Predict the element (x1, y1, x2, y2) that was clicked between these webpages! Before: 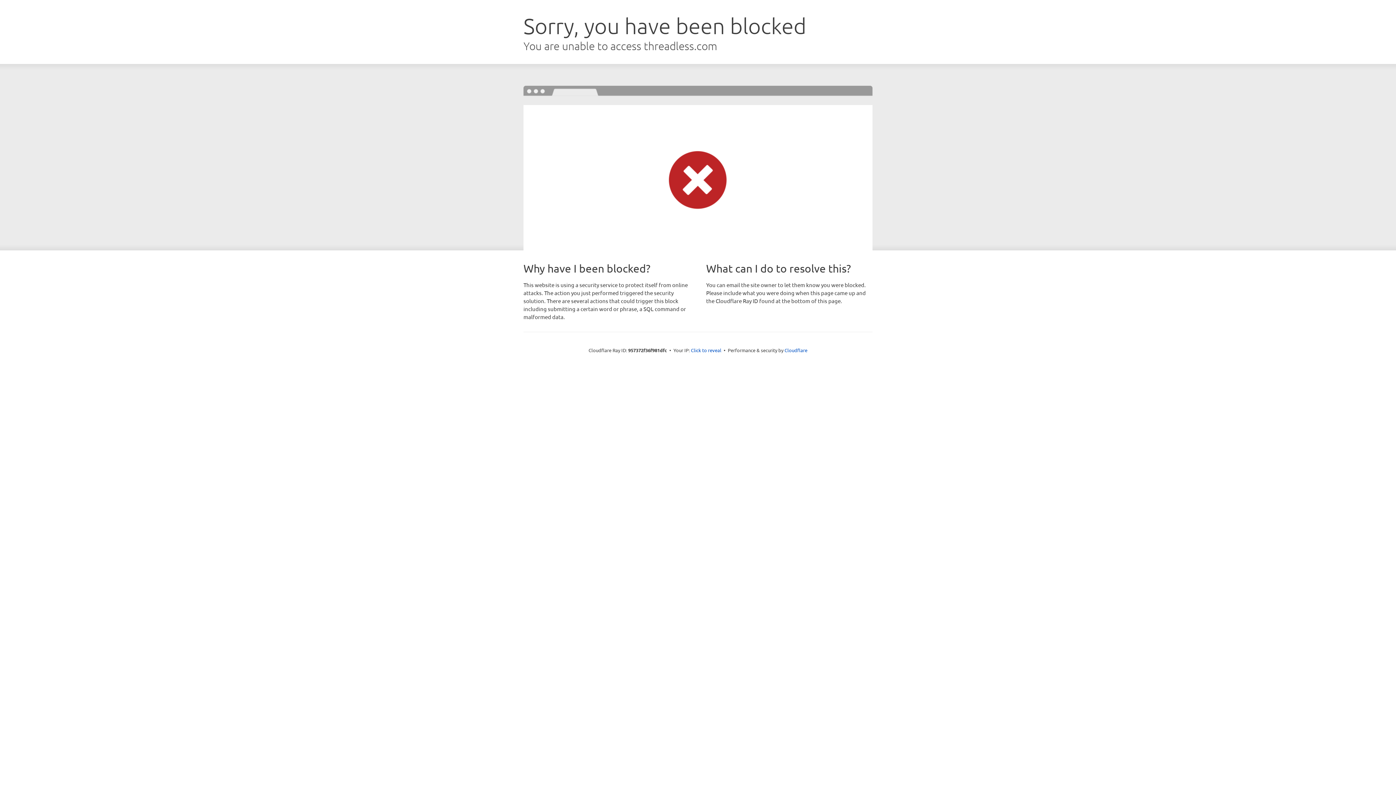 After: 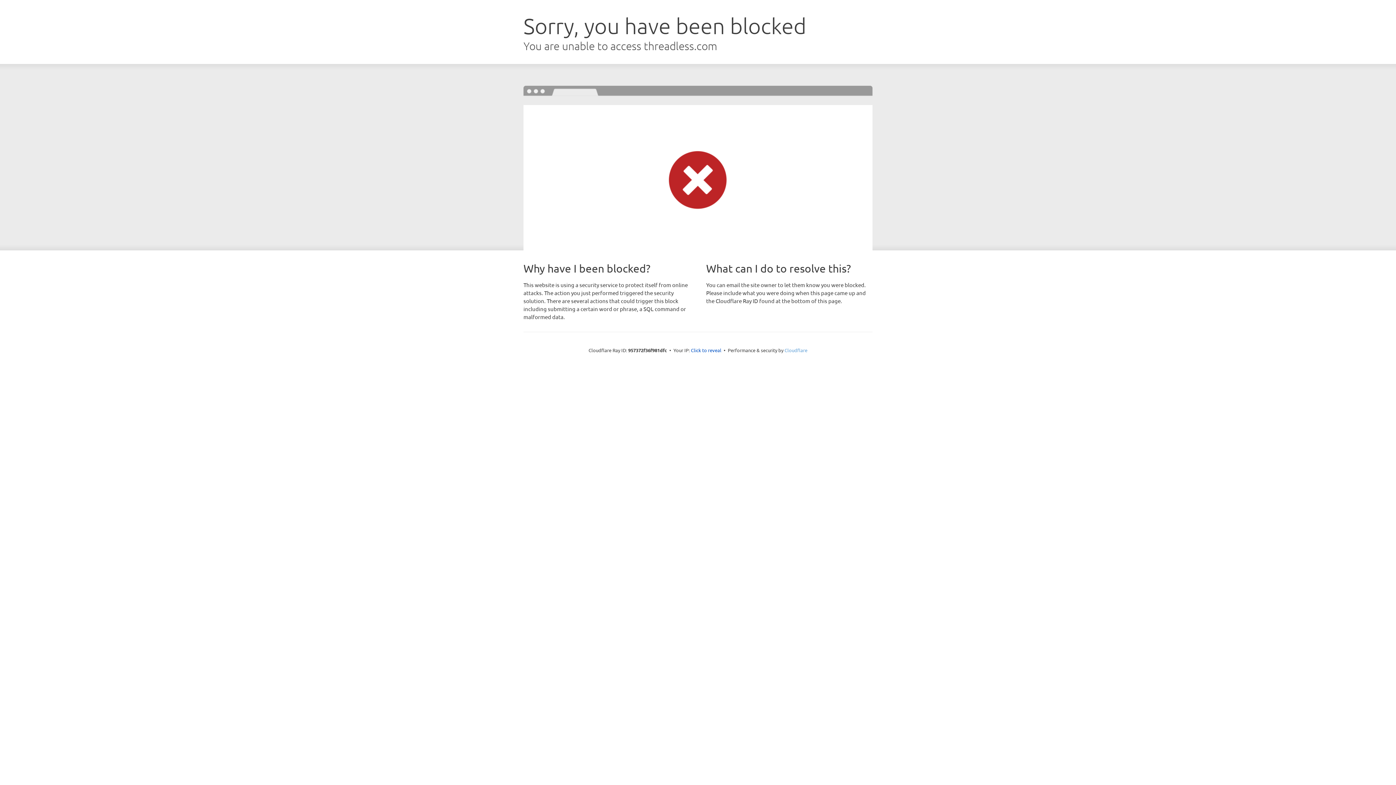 Action: bbox: (784, 347, 807, 353) label: Cloudflare